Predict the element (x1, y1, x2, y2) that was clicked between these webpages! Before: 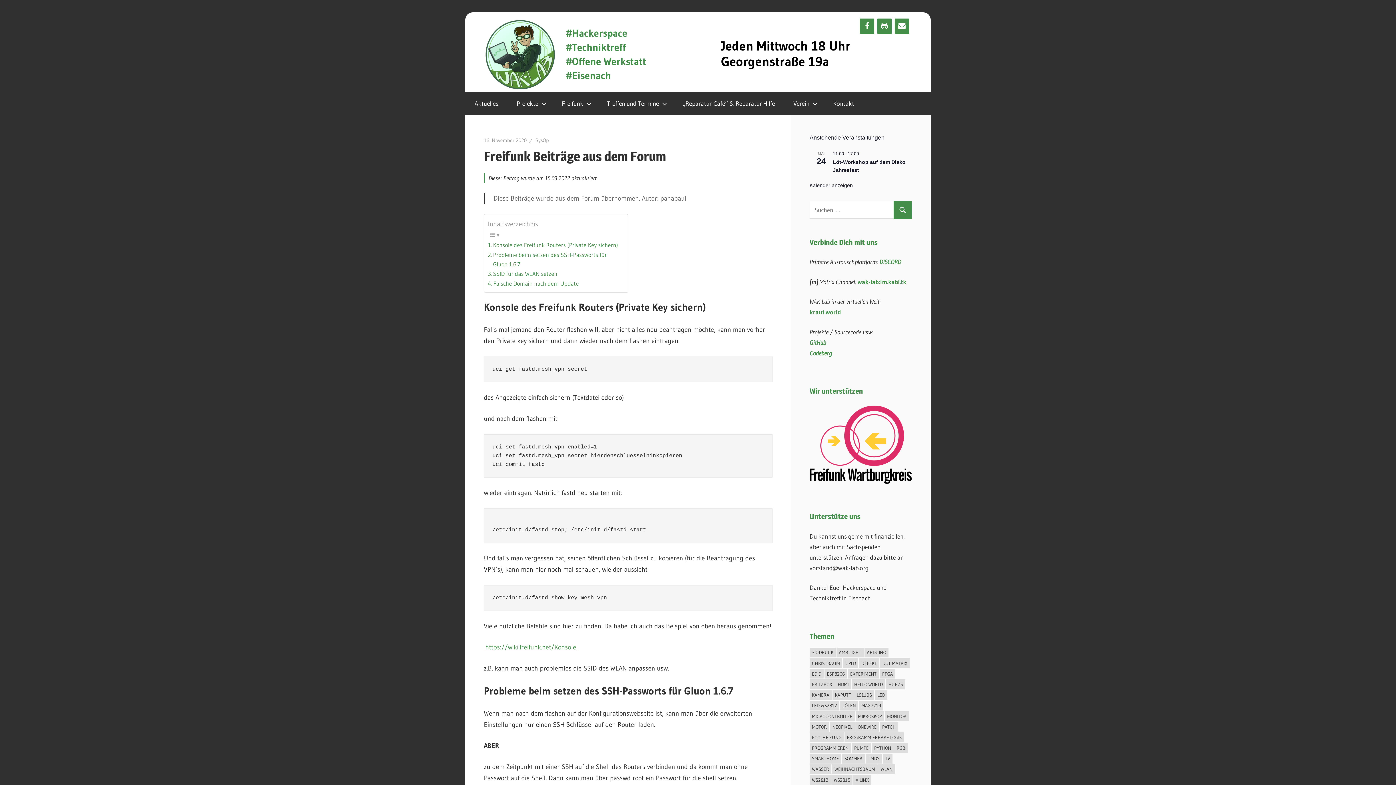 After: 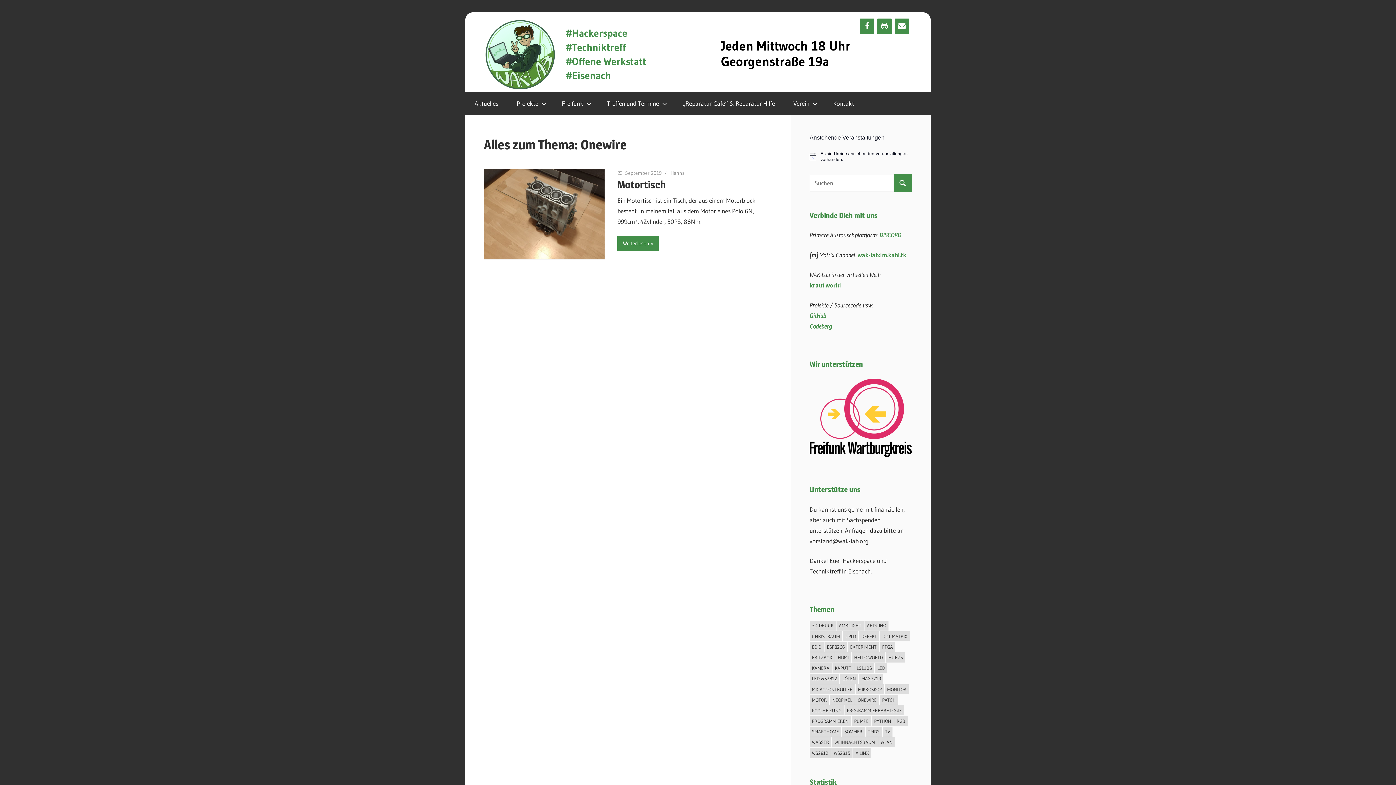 Action: bbox: (855, 722, 879, 732) label: Onewire (1 Eintrag)